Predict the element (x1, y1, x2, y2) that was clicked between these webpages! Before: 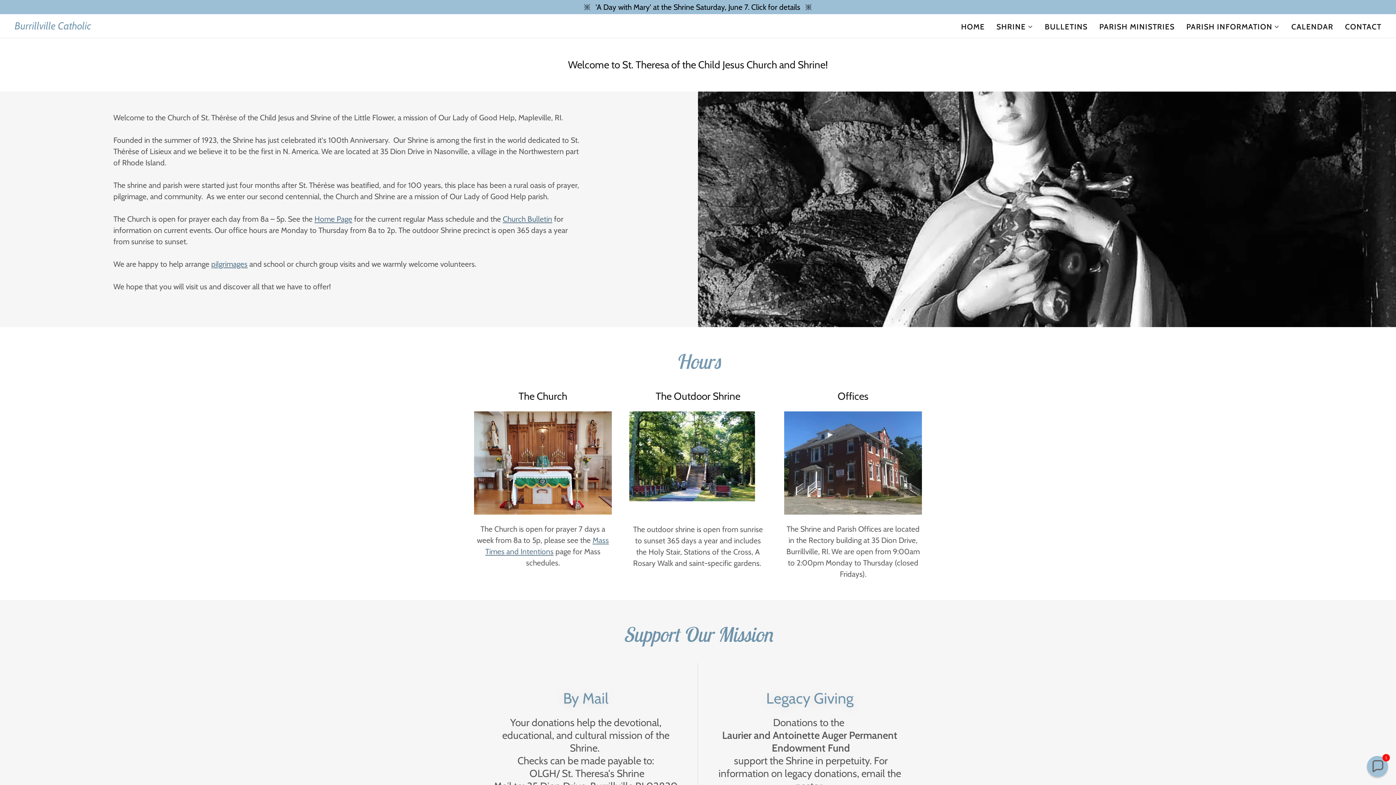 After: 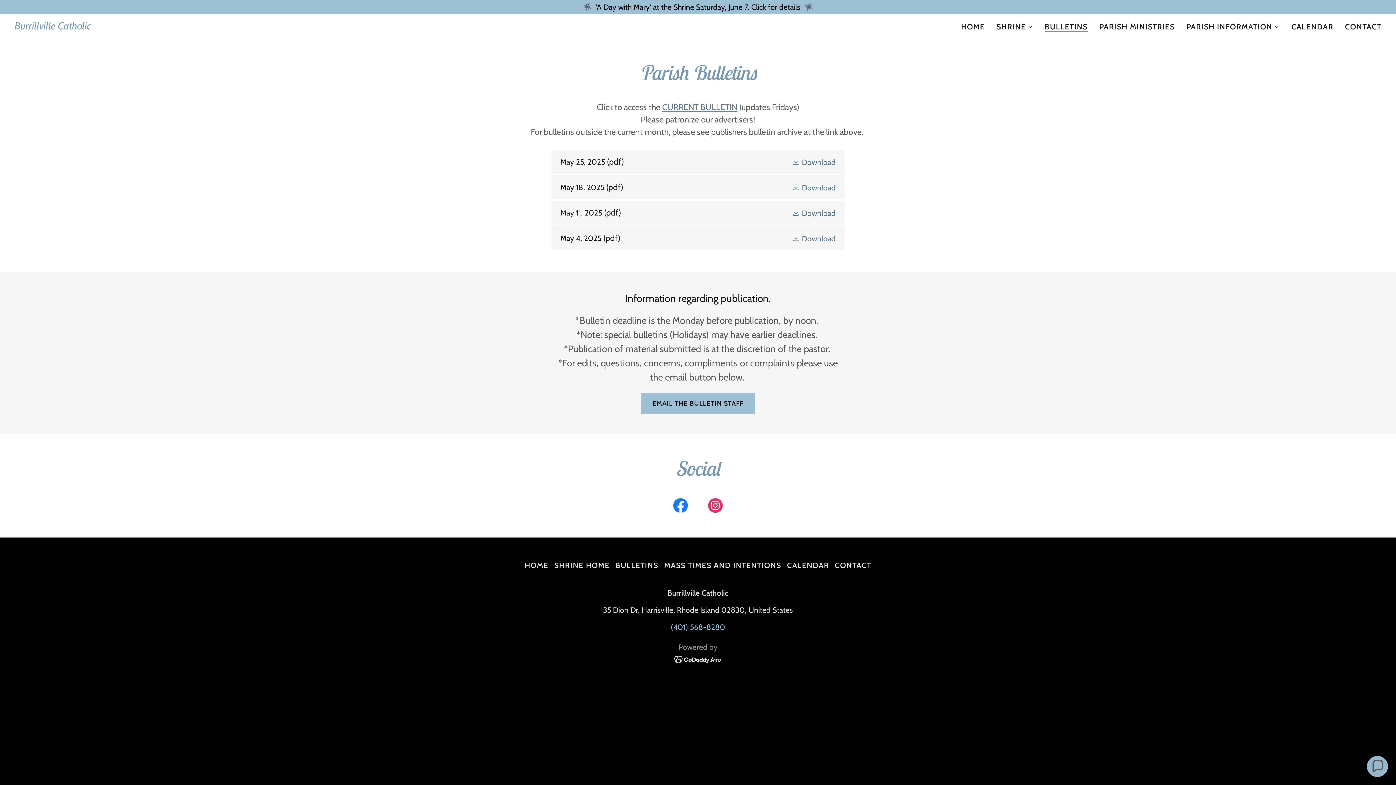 Action: bbox: (1042, 20, 1090, 33) label: BULLETINS